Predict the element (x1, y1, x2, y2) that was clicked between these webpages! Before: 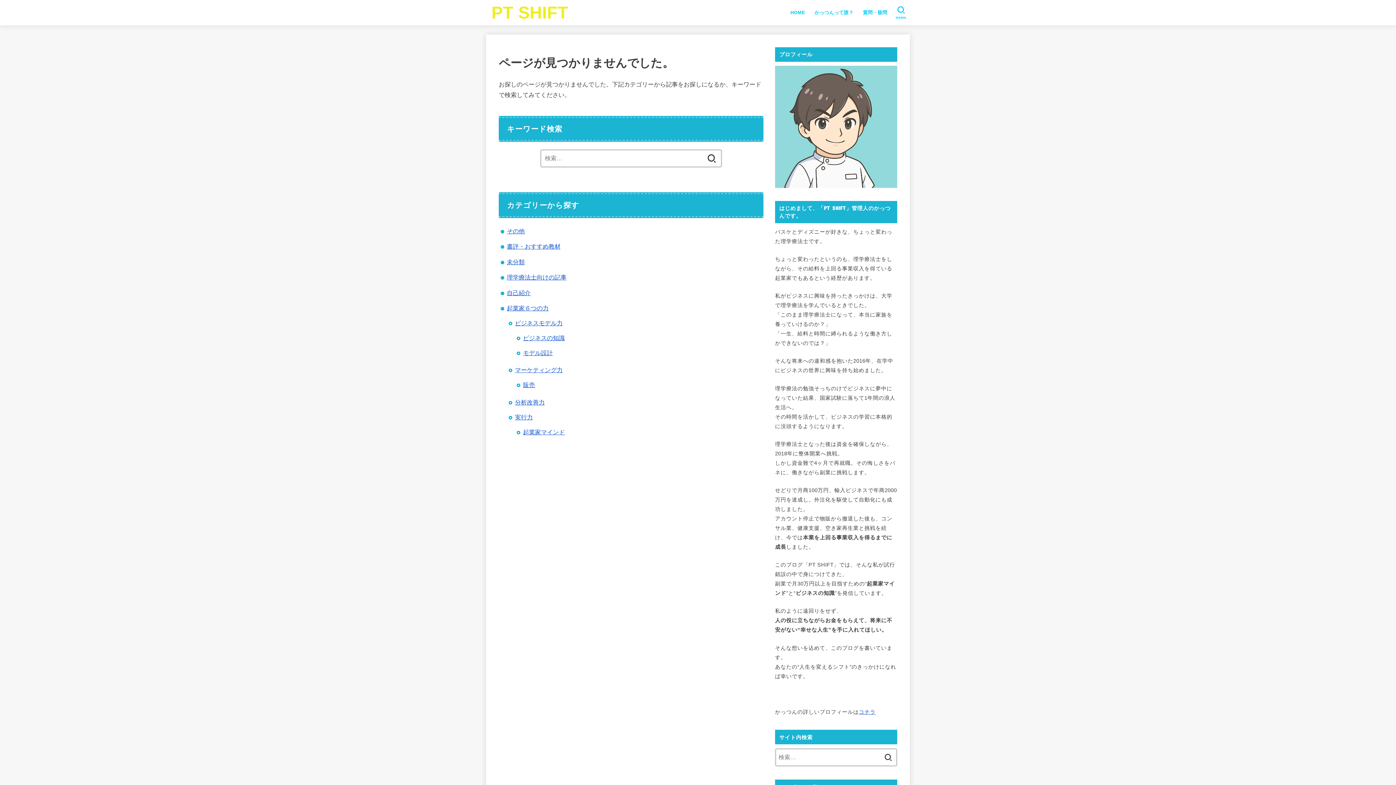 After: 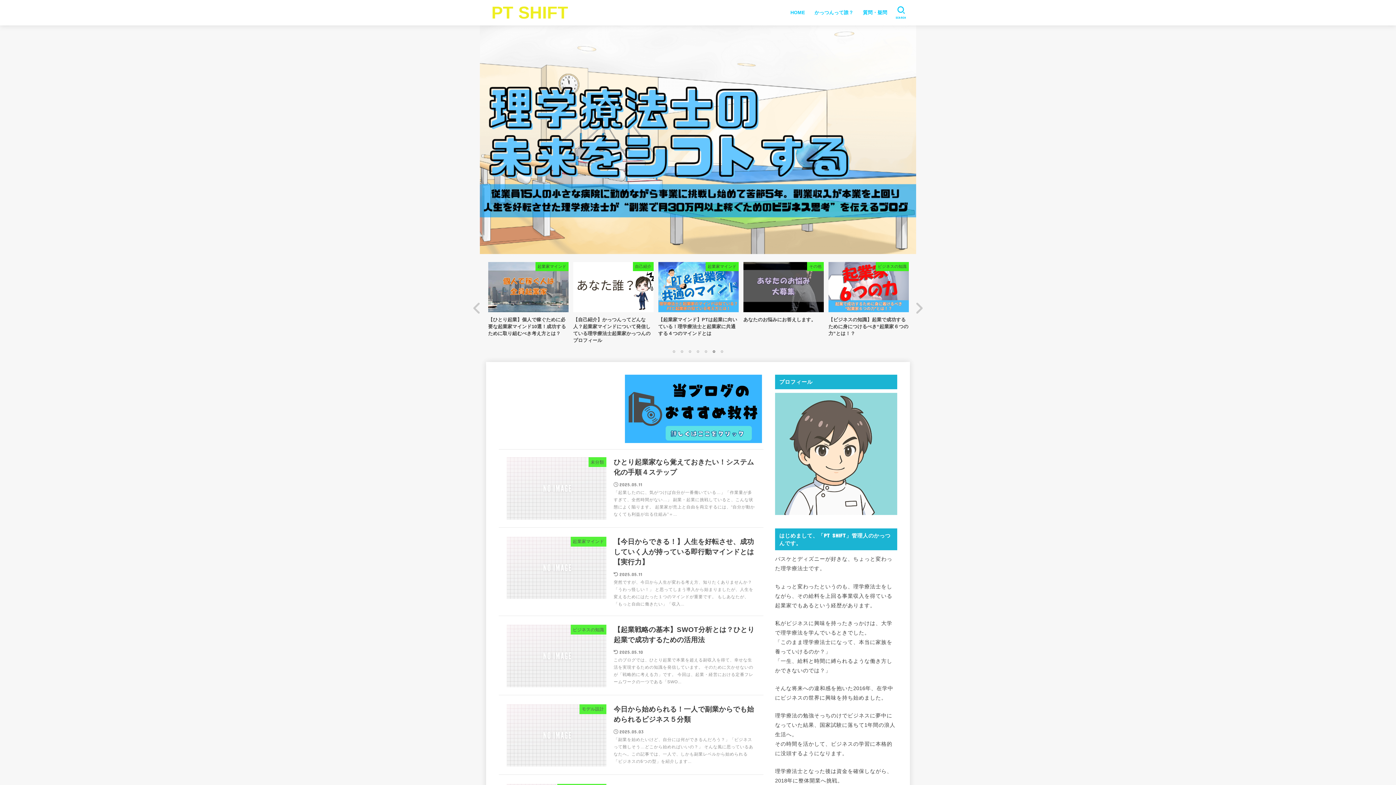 Action: label: PT SHIFT bbox: (491, 2, 568, 22)